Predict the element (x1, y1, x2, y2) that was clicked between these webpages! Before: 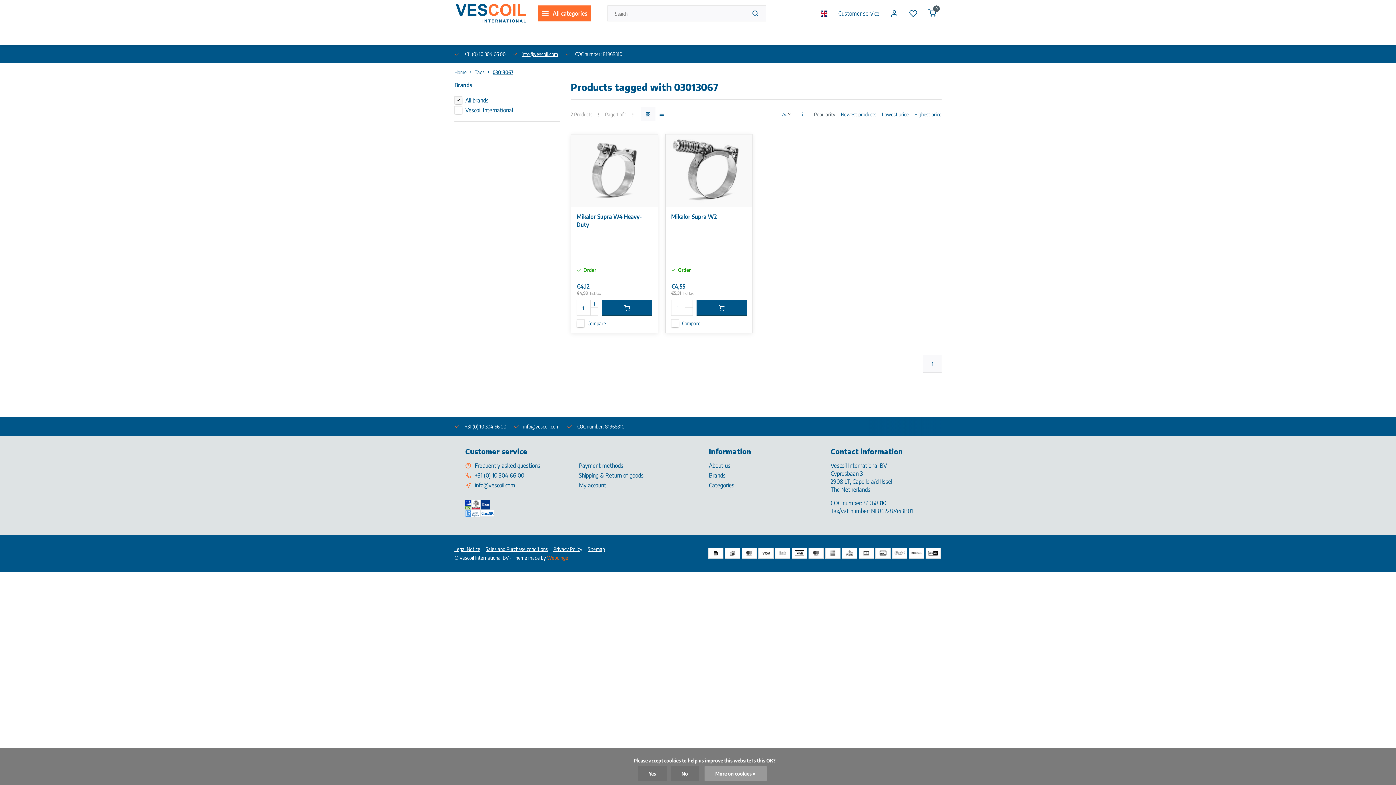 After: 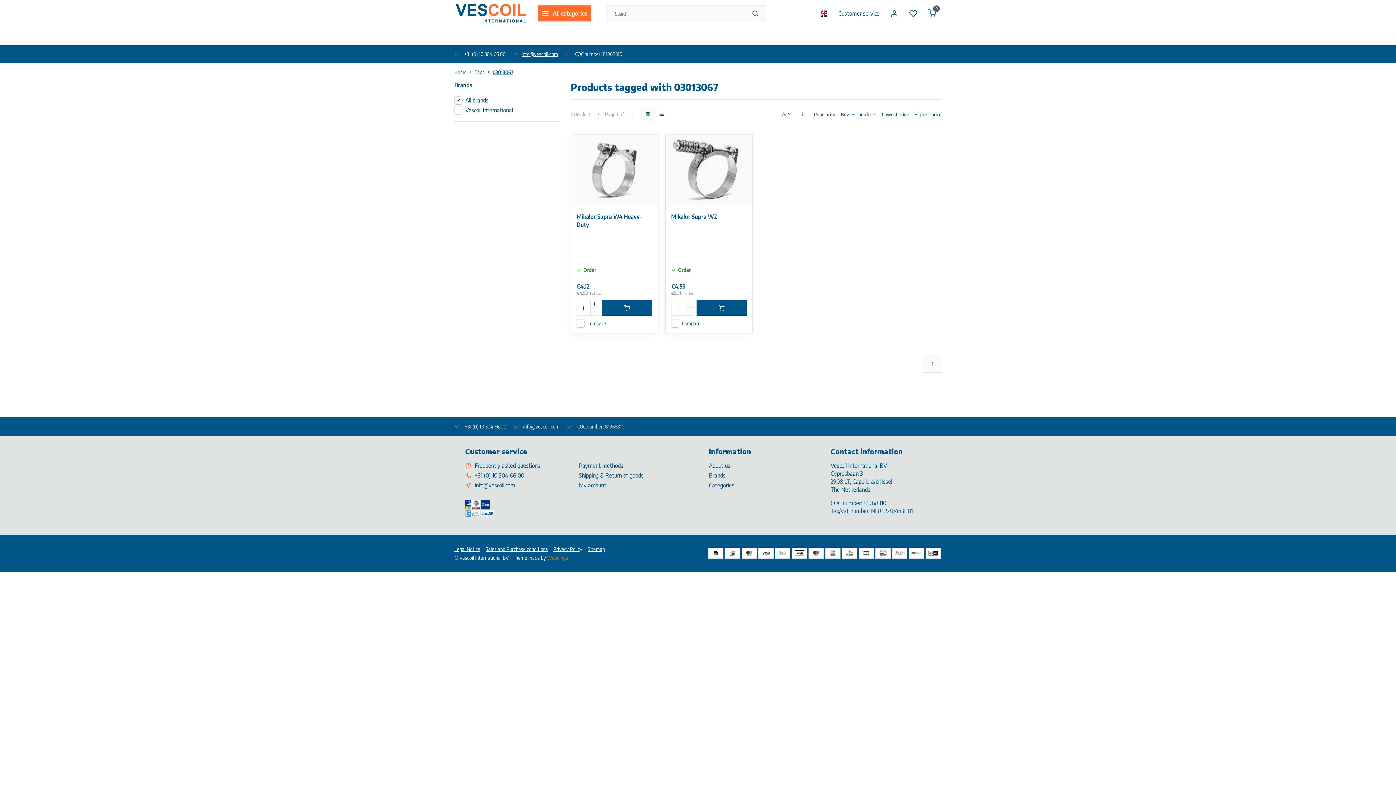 Action: bbox: (670, 766, 699, 781) label: No